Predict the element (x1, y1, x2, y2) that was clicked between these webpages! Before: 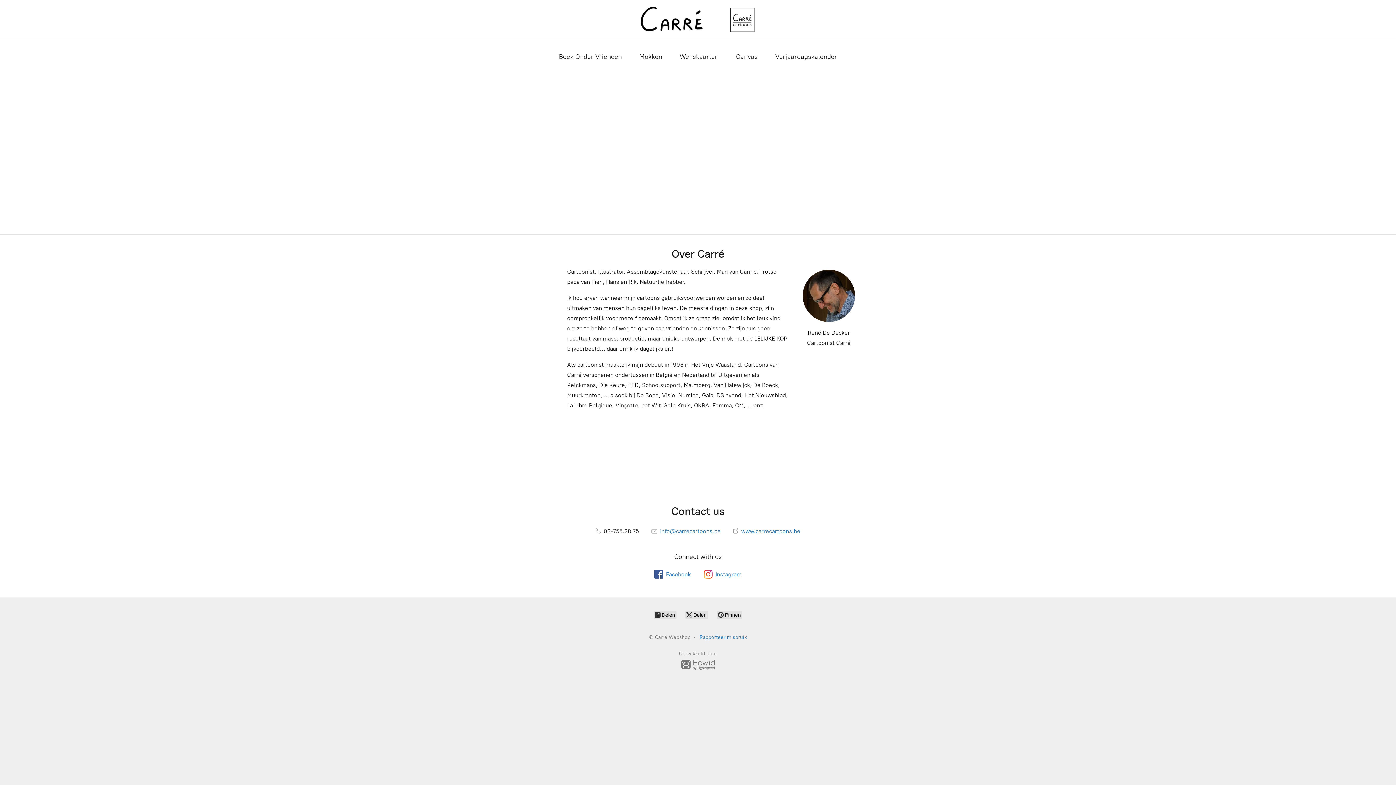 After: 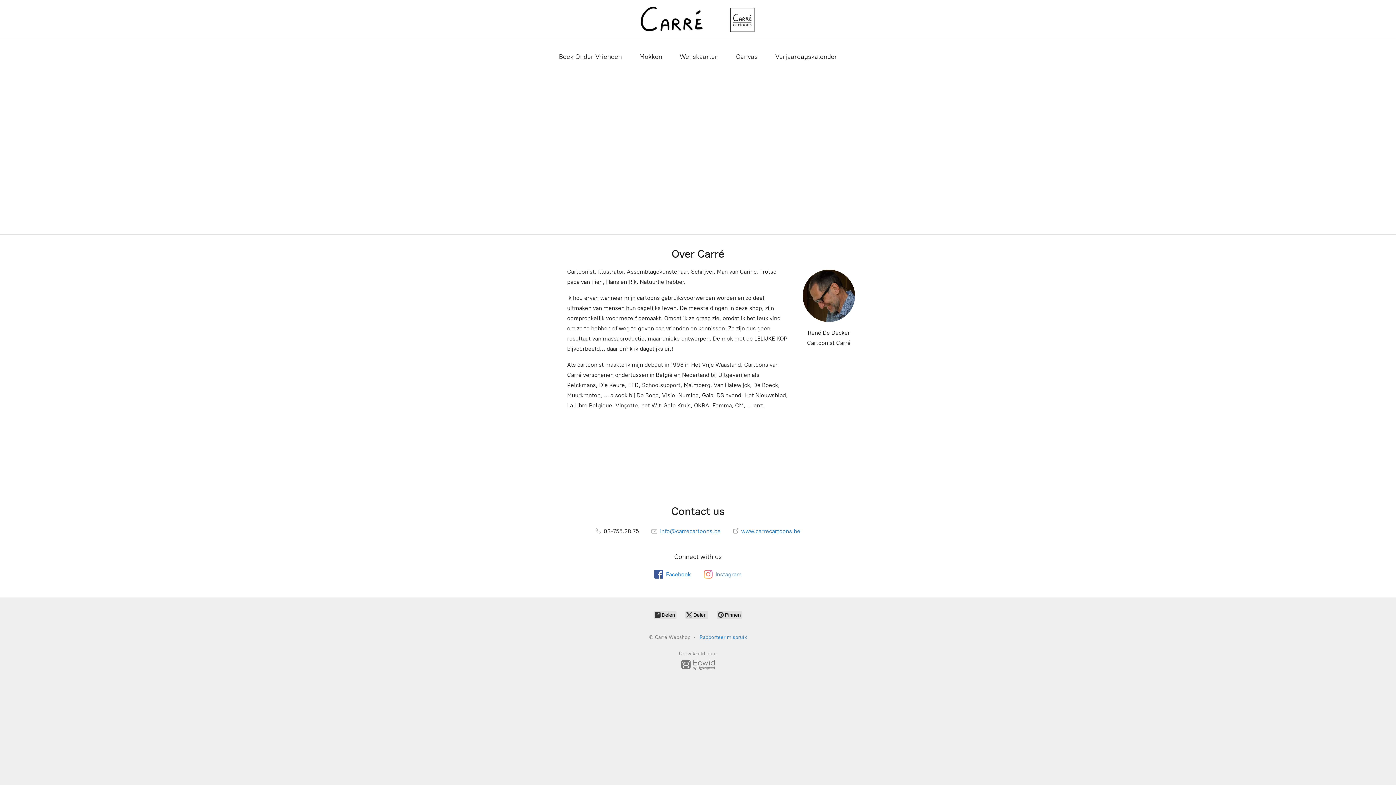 Action: label: Instagram bbox: (704, 570, 741, 578)